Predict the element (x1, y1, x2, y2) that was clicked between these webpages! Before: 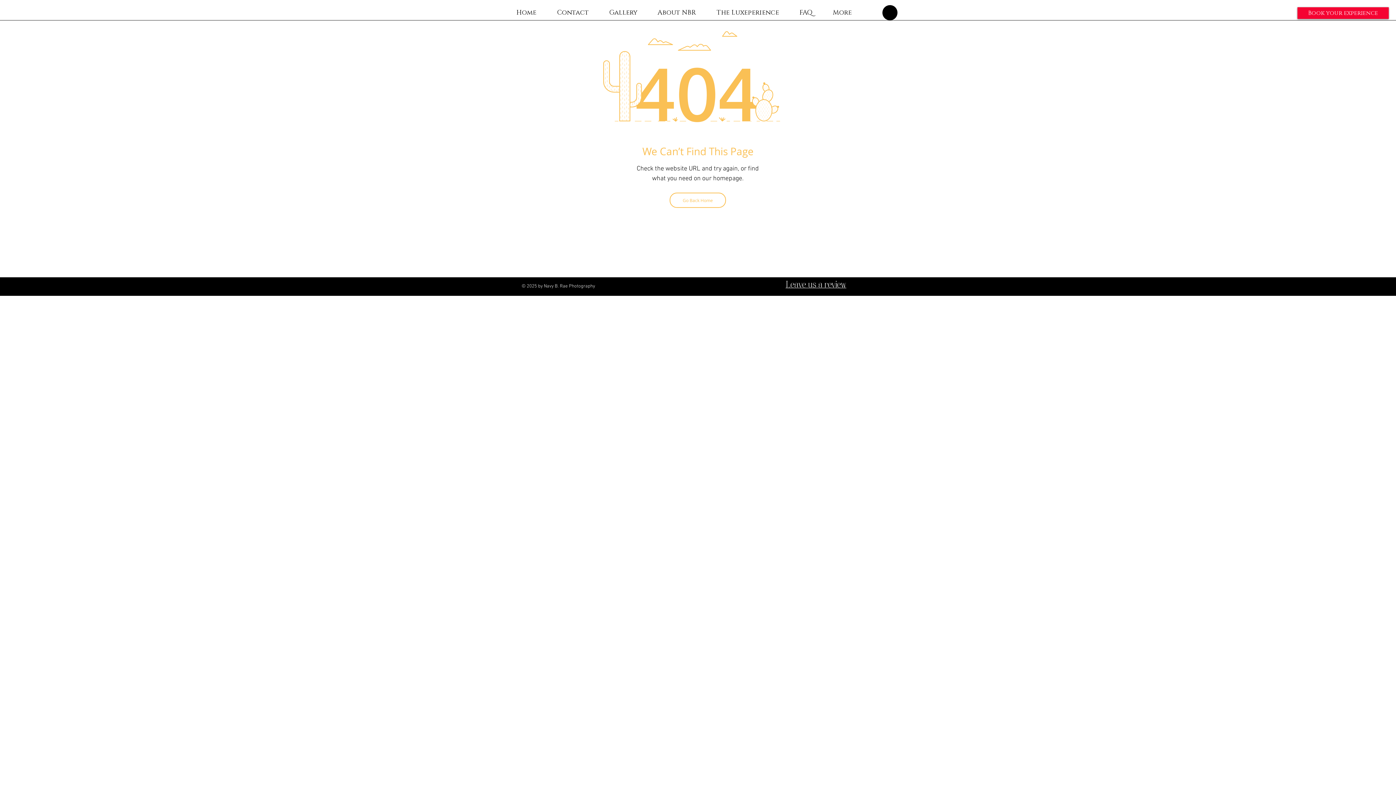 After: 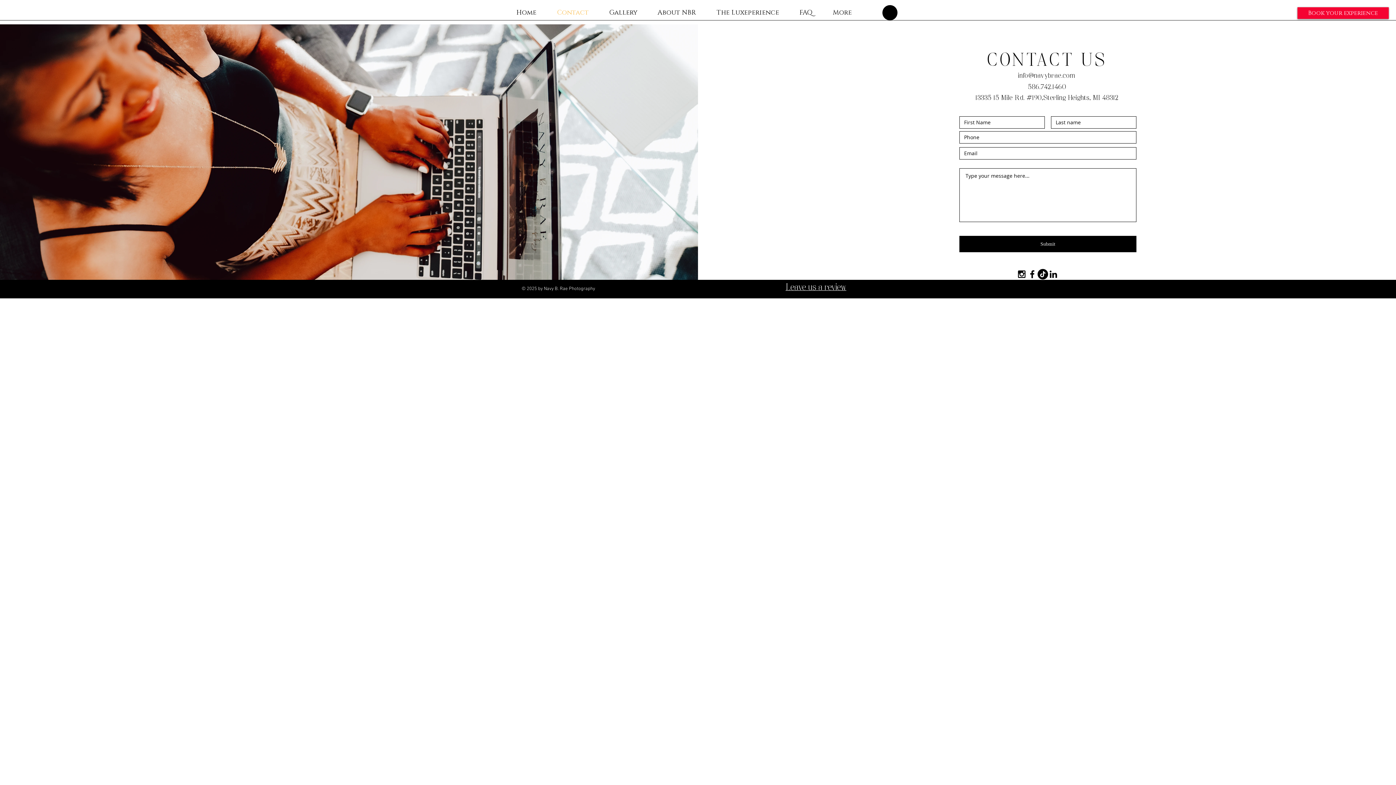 Action: label: Book your experience bbox: (1297, 7, 1389, 18)